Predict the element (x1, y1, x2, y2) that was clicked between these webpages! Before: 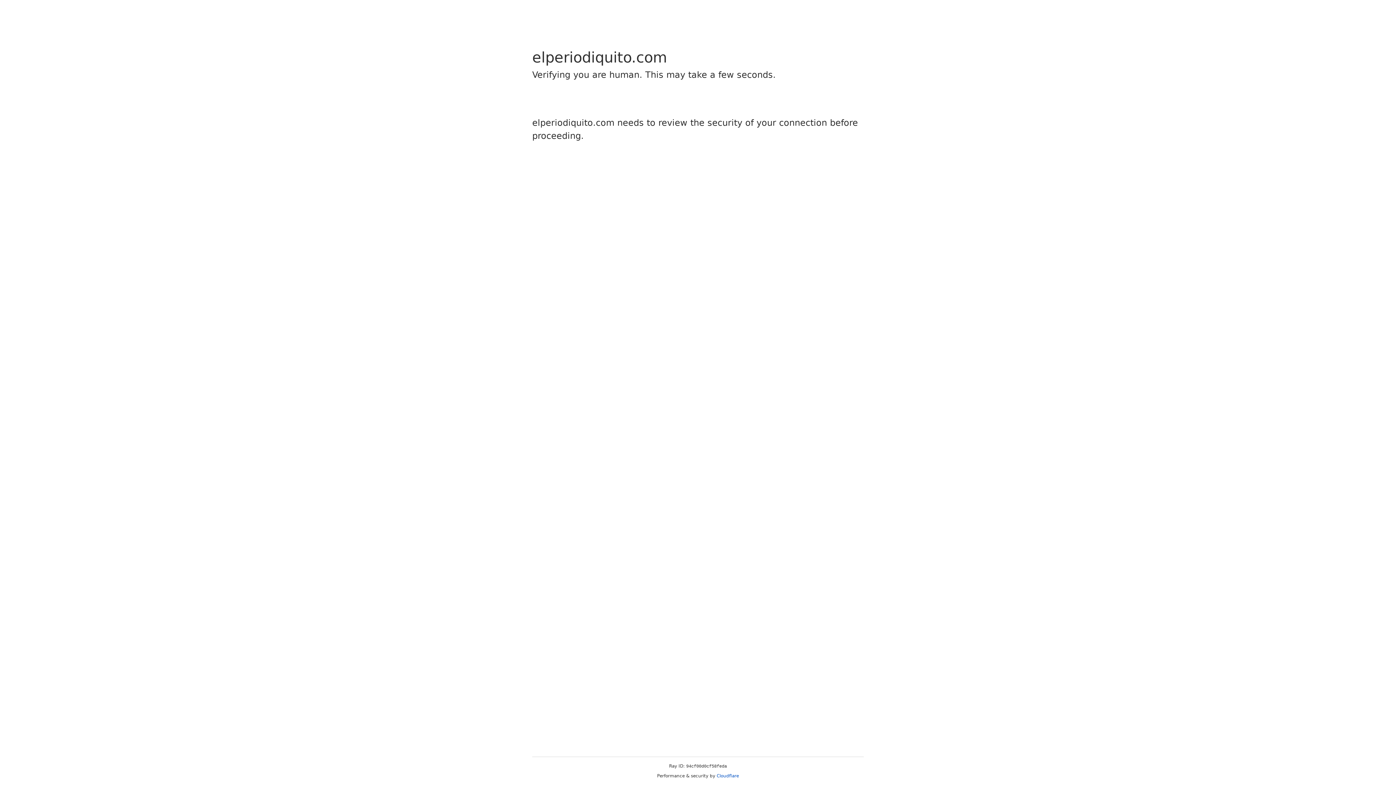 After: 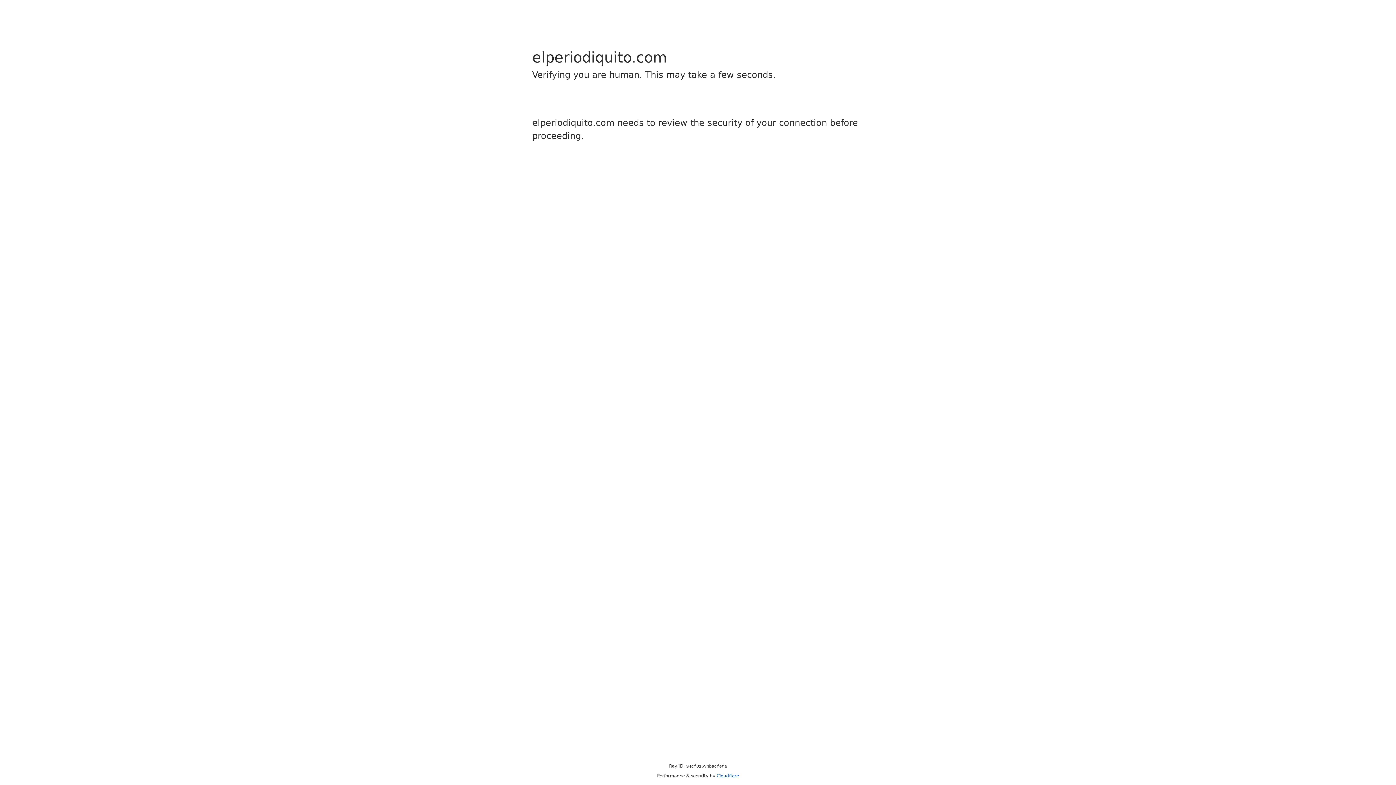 Action: bbox: (716, 773, 739, 778) label: Cloudflare